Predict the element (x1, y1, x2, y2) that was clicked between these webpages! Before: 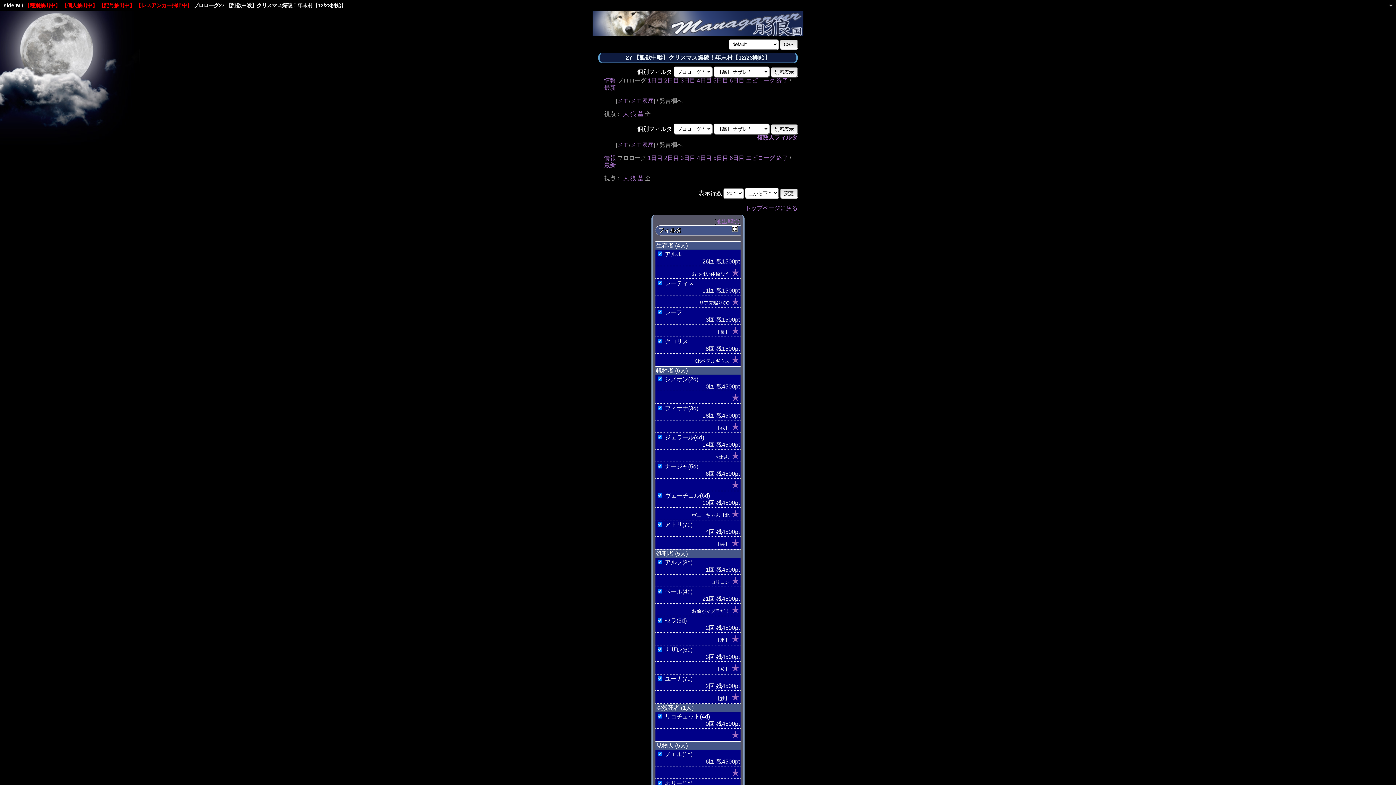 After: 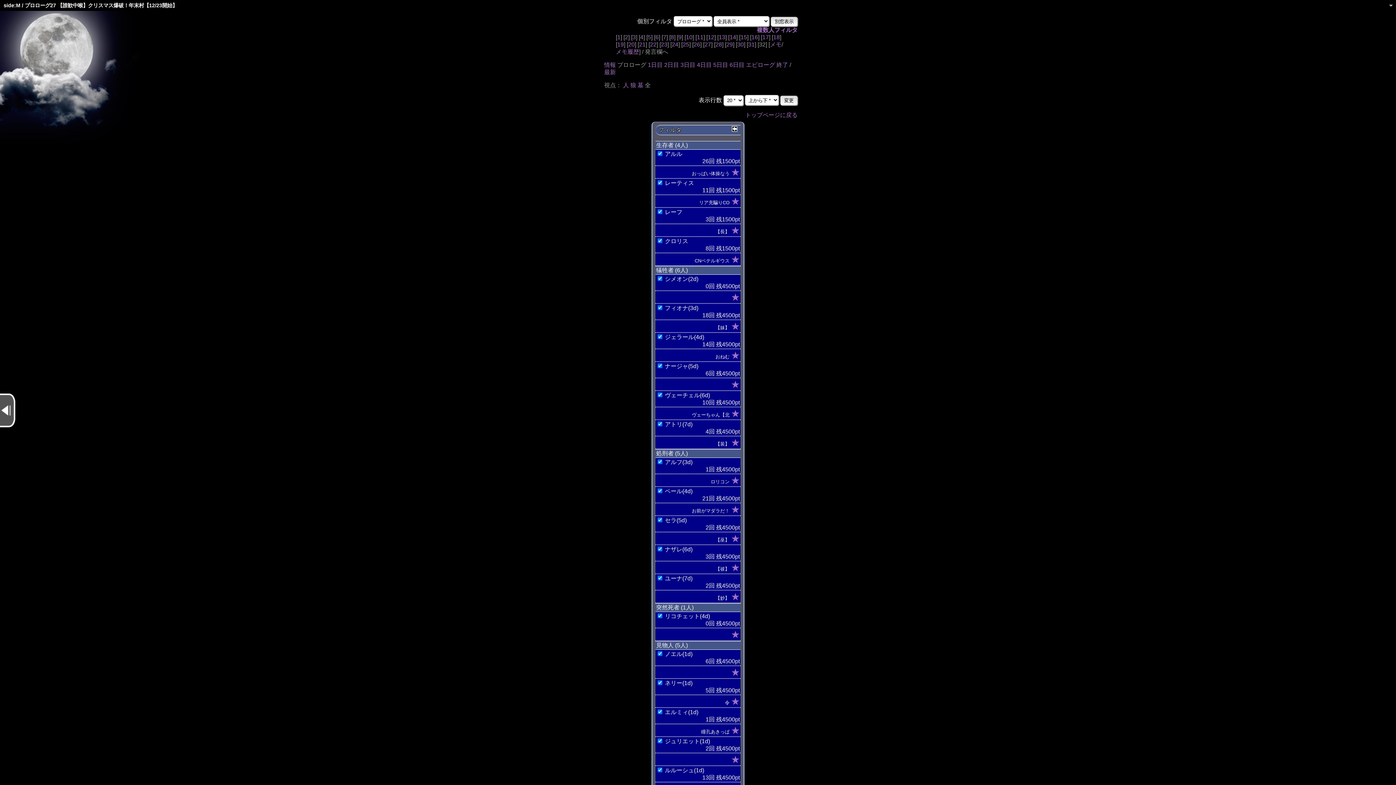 Action: label: 抽出解除 bbox: (716, 218, 739, 224)